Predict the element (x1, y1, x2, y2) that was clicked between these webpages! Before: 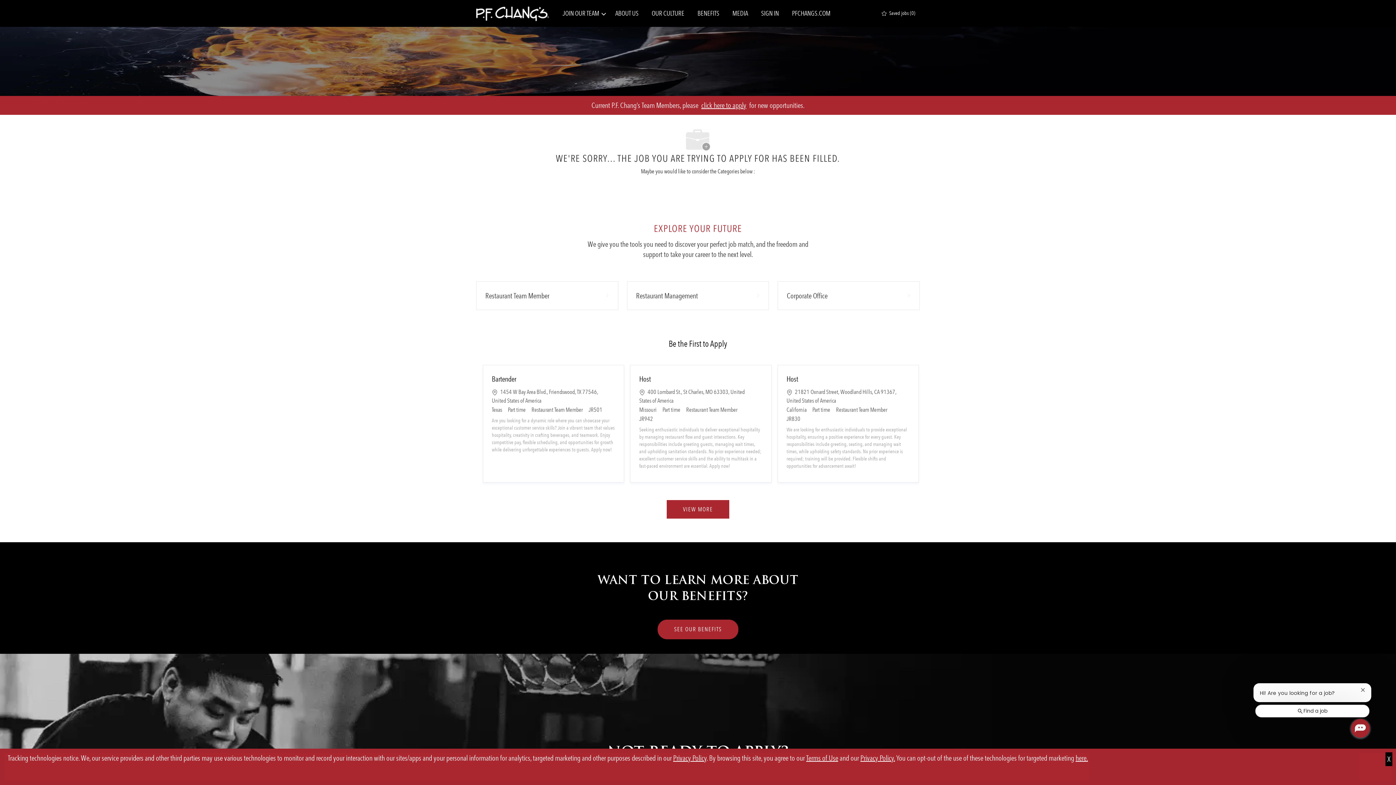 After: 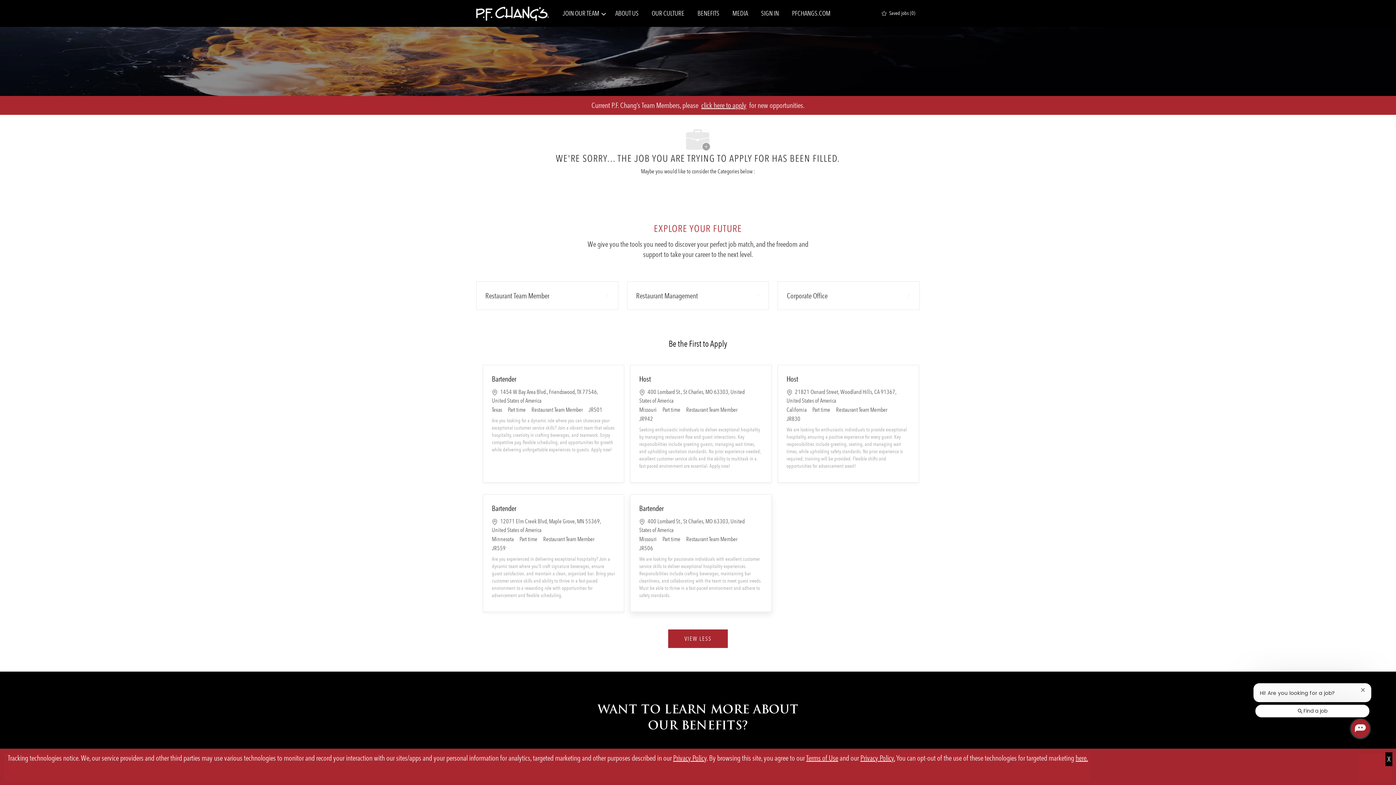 Action: bbox: (666, 500, 729, 518) label: VIEW MORE